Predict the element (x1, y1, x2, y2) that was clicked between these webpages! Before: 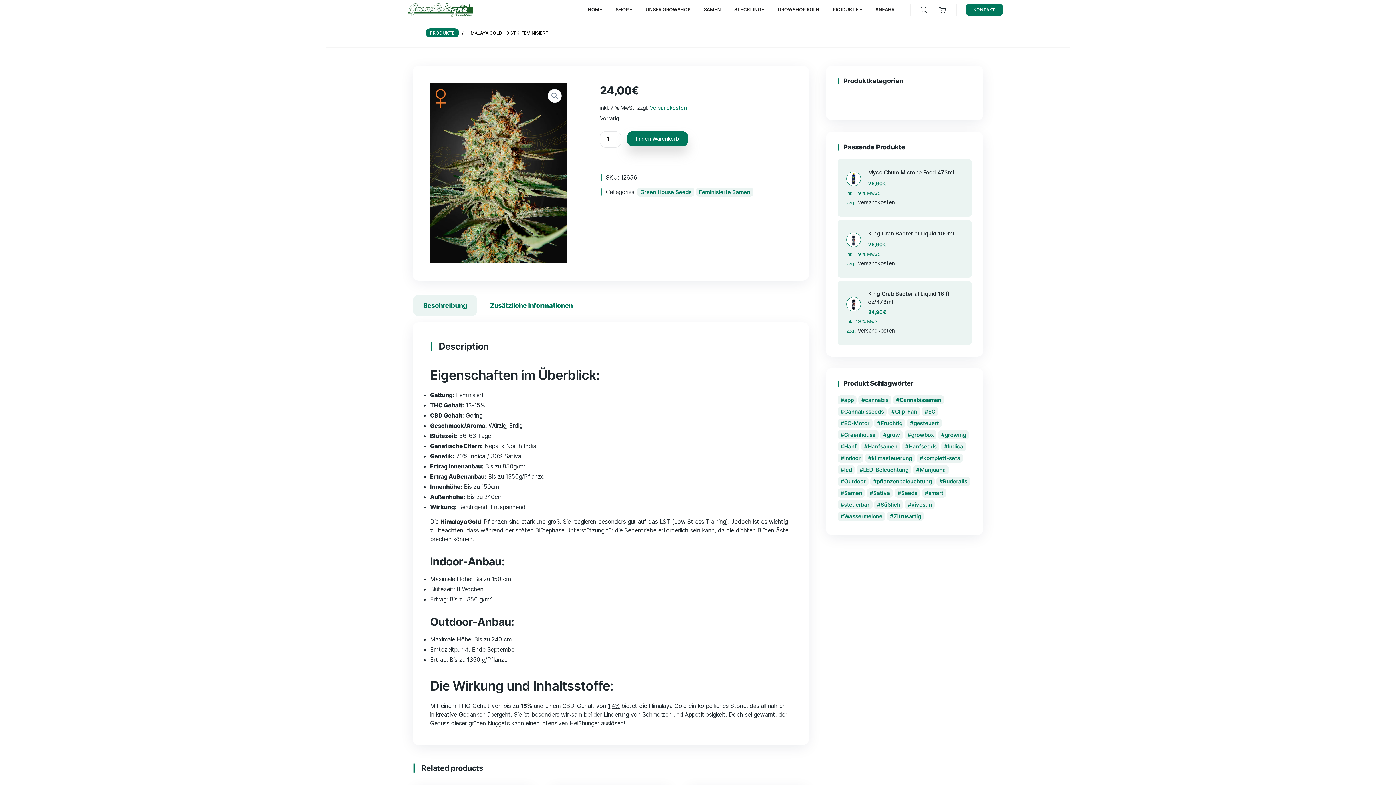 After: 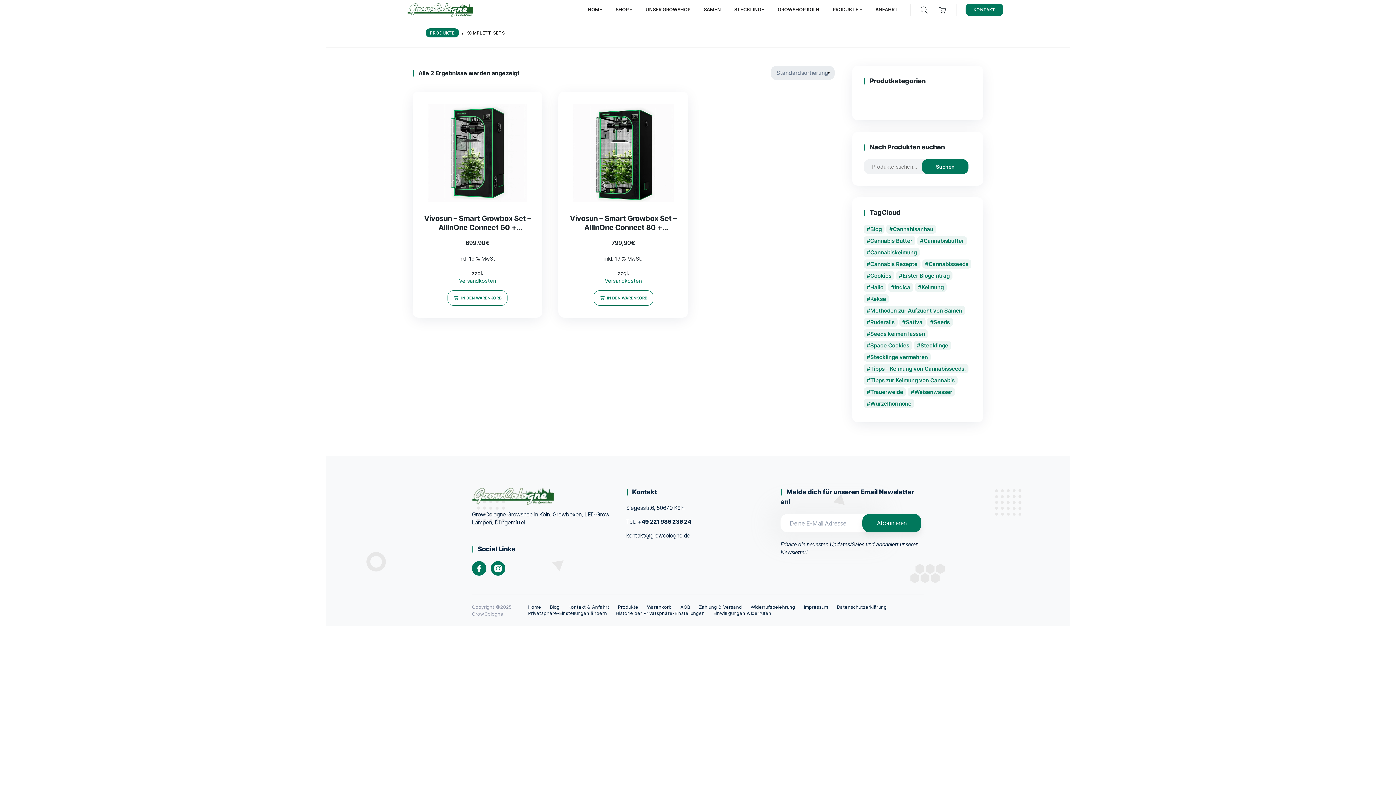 Action: bbox: (916, 453, 963, 463) label: komplett-sets (2 Produkte)